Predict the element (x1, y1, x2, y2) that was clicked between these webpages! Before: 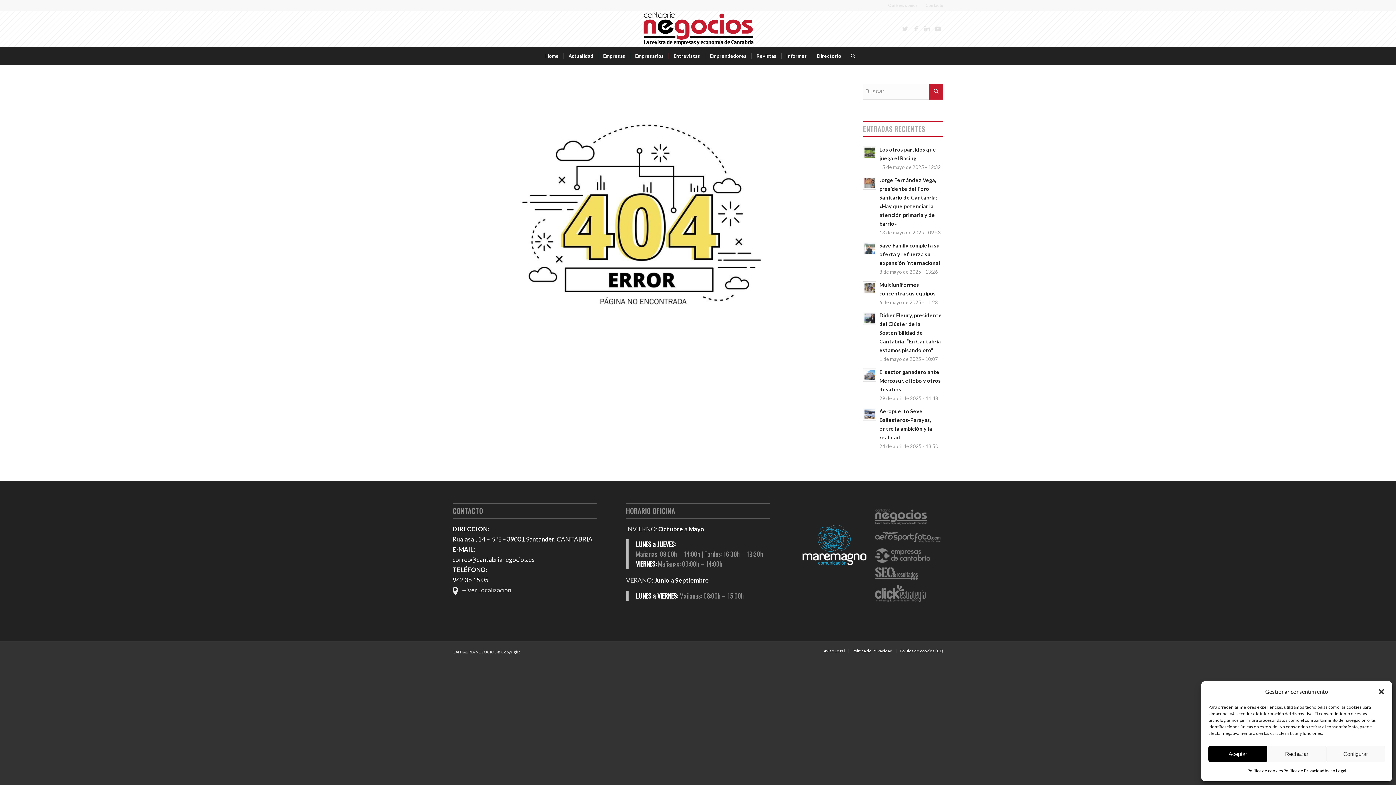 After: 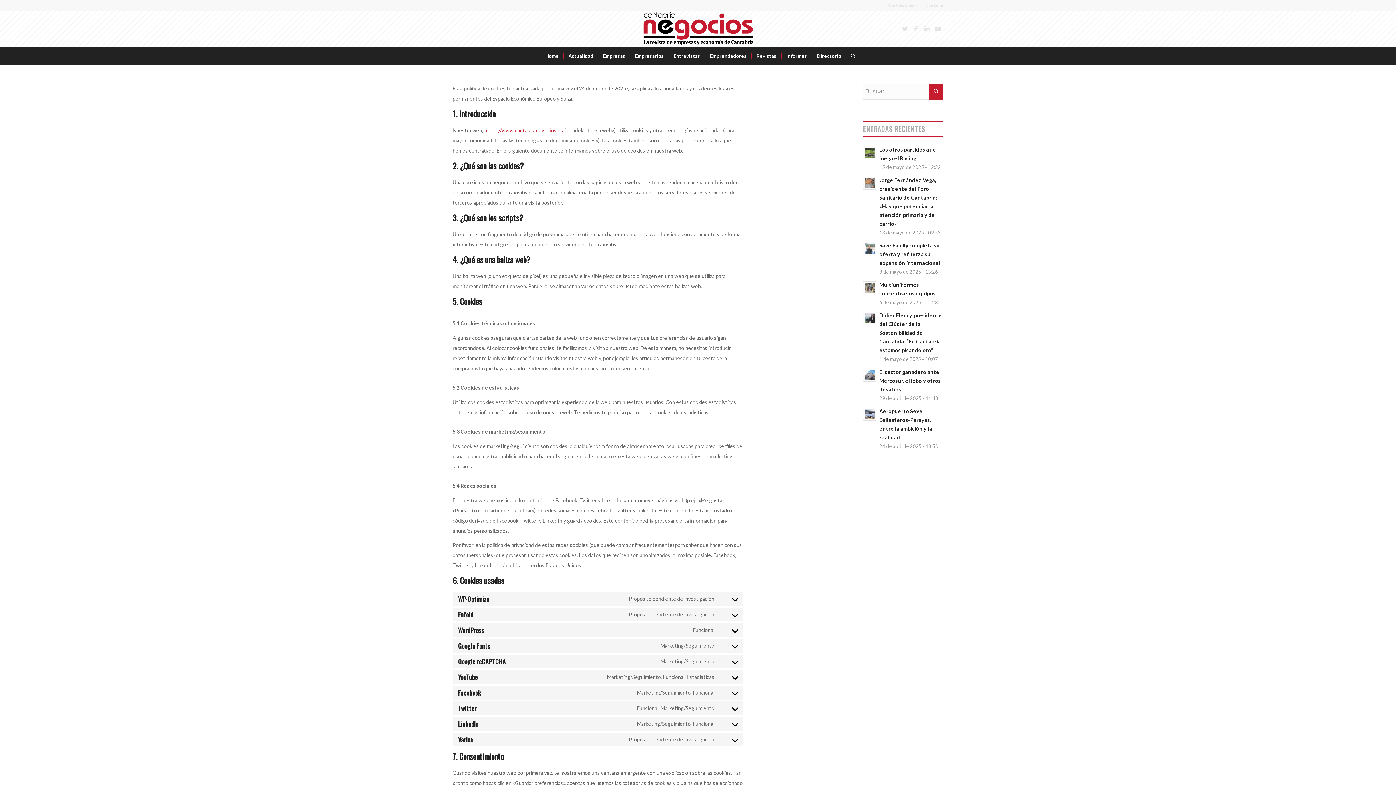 Action: label: Política de cookies (UE) bbox: (900, 648, 943, 653)